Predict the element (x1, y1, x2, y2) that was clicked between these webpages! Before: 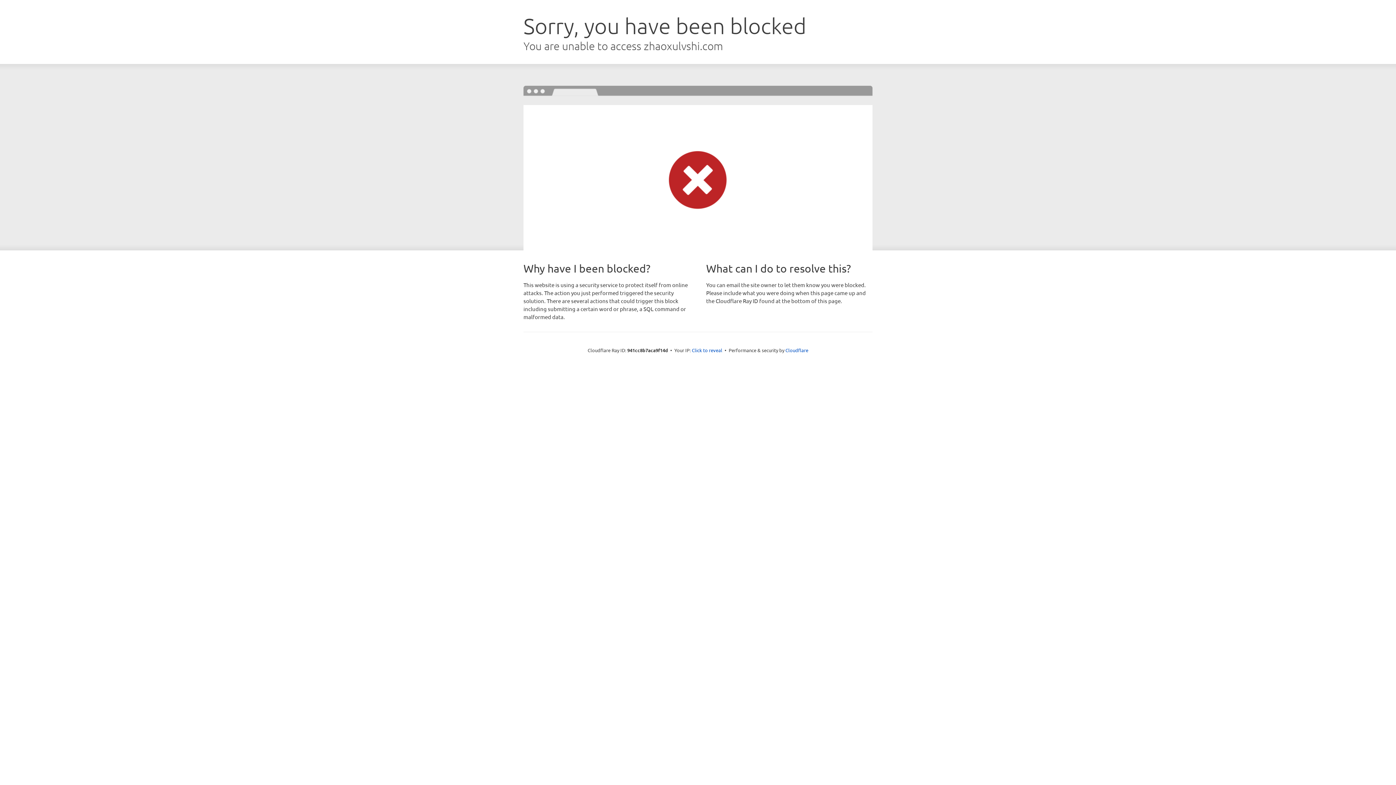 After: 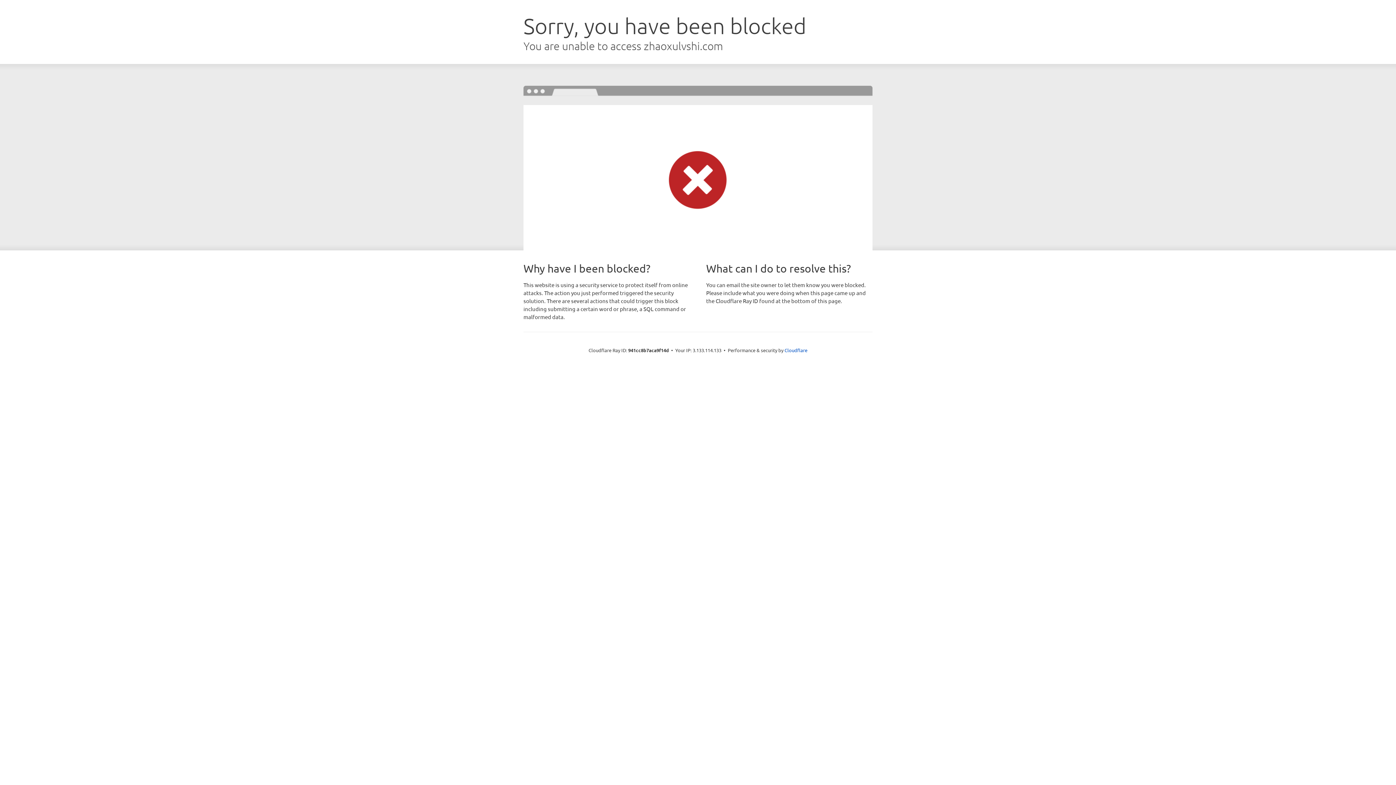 Action: label: Click to reveal bbox: (692, 346, 722, 353)